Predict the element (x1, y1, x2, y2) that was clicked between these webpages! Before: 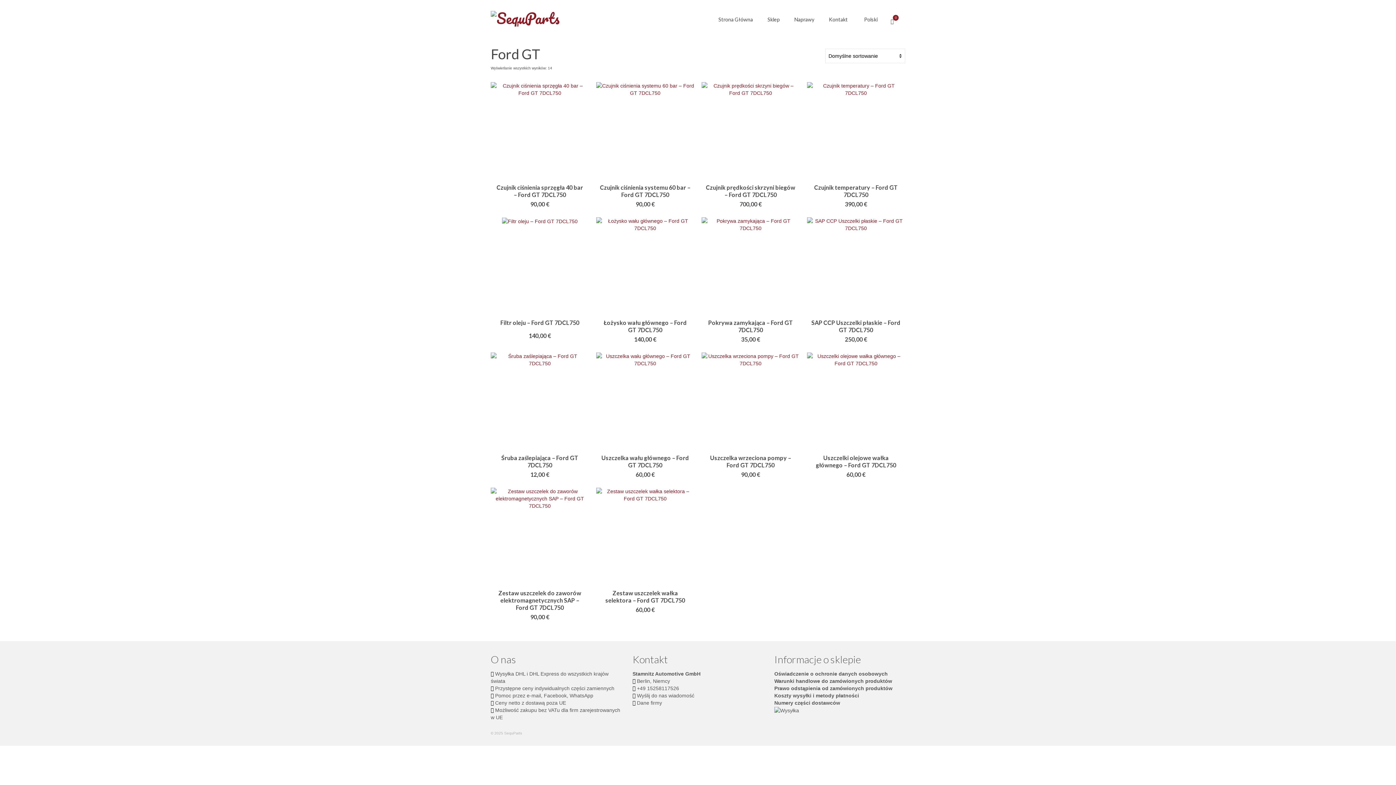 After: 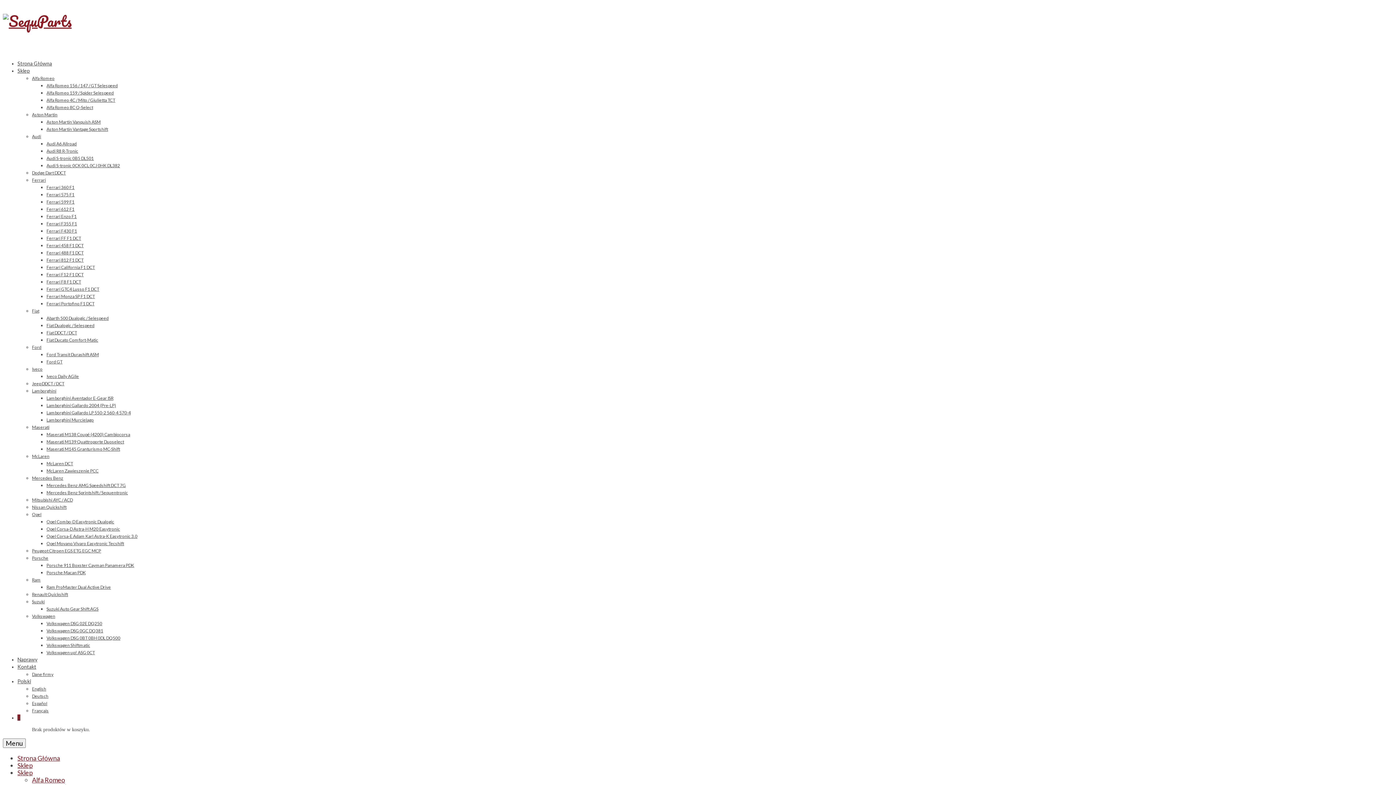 Action: bbox: (490, 352, 589, 450)